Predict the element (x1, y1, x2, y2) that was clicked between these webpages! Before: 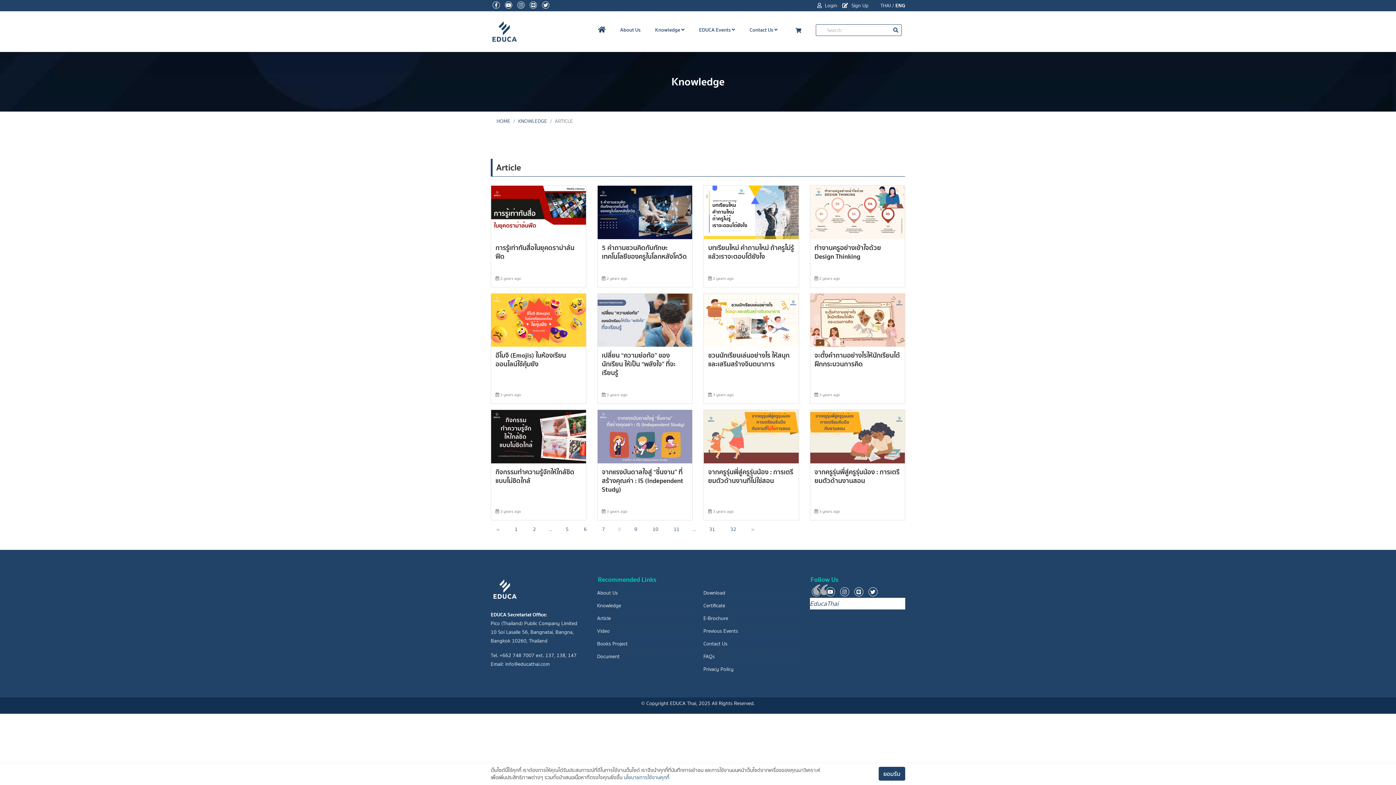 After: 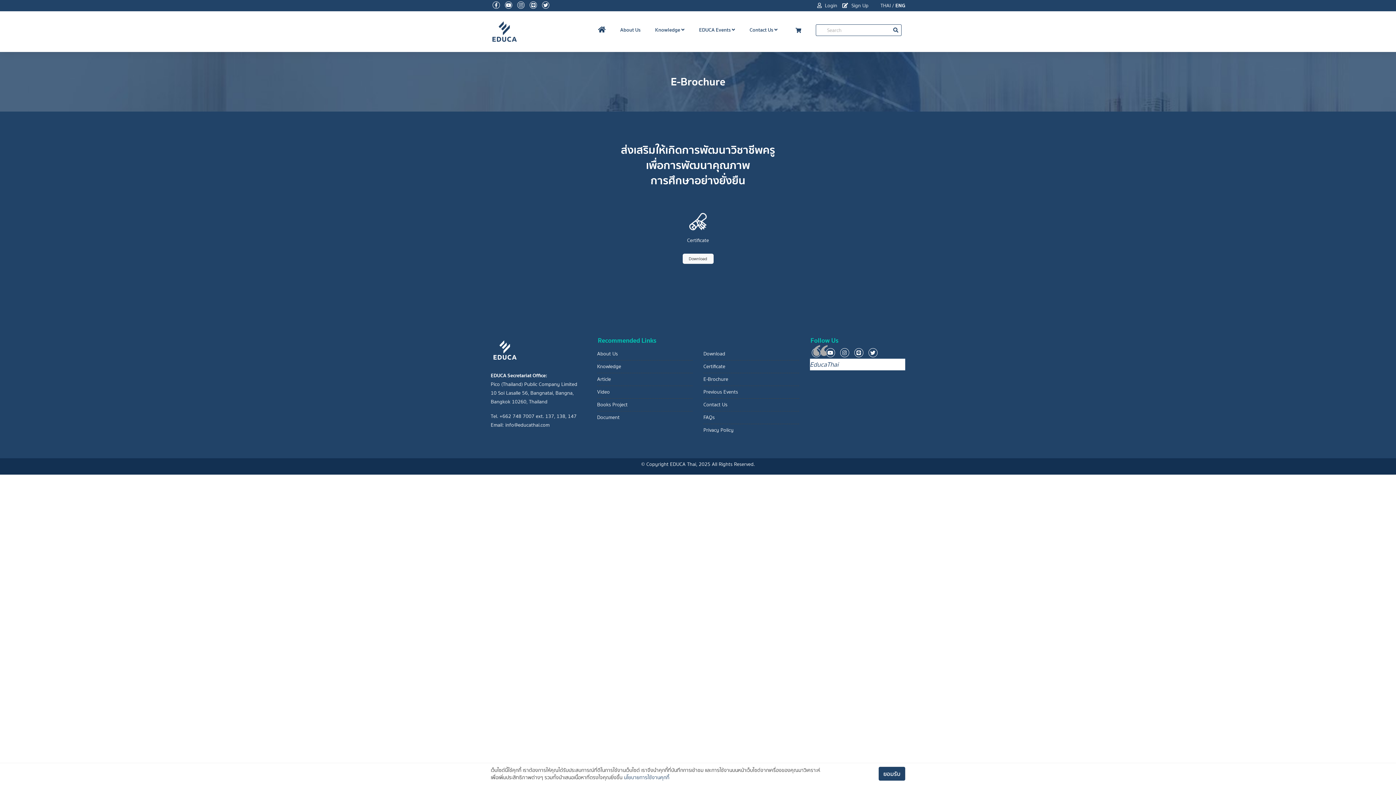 Action: bbox: (703, 614, 728, 622) label: E-Brochure